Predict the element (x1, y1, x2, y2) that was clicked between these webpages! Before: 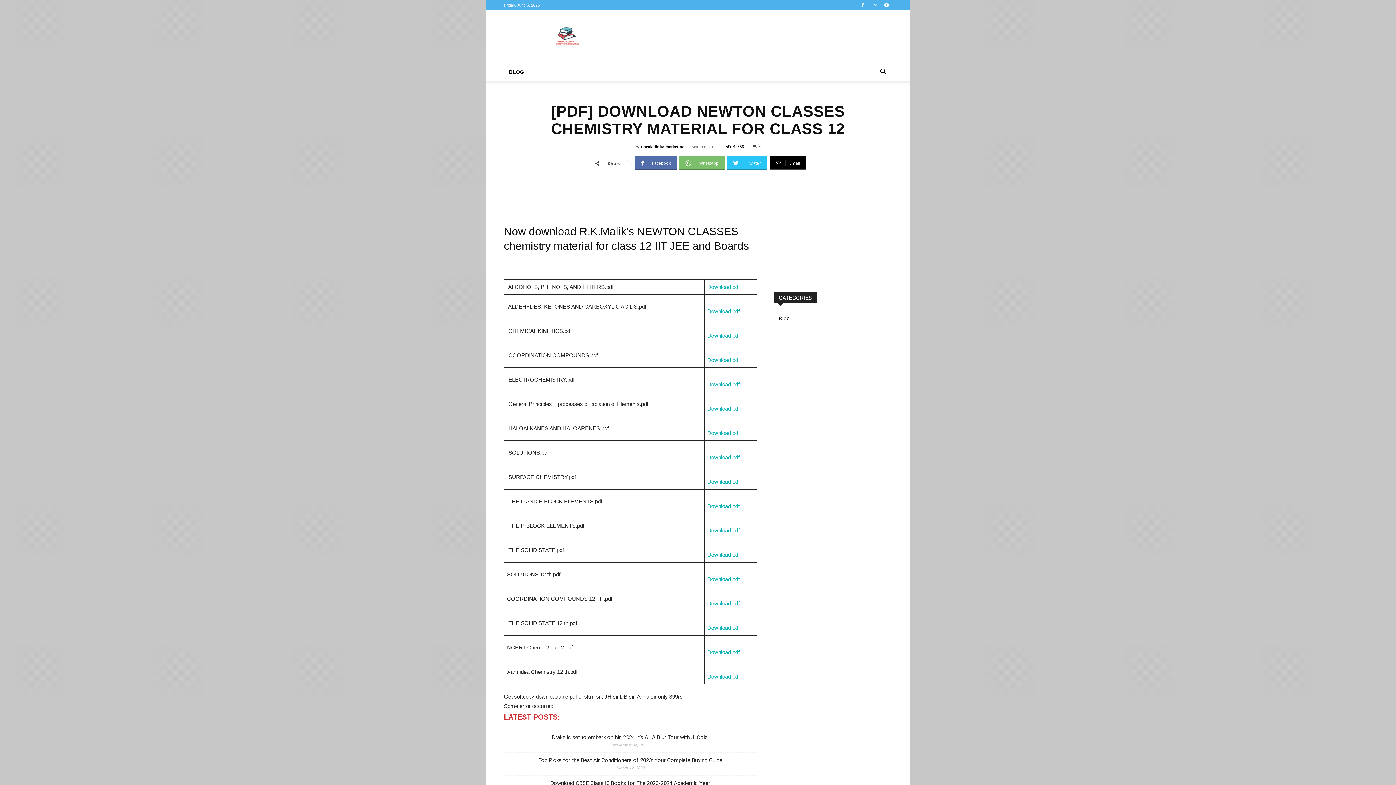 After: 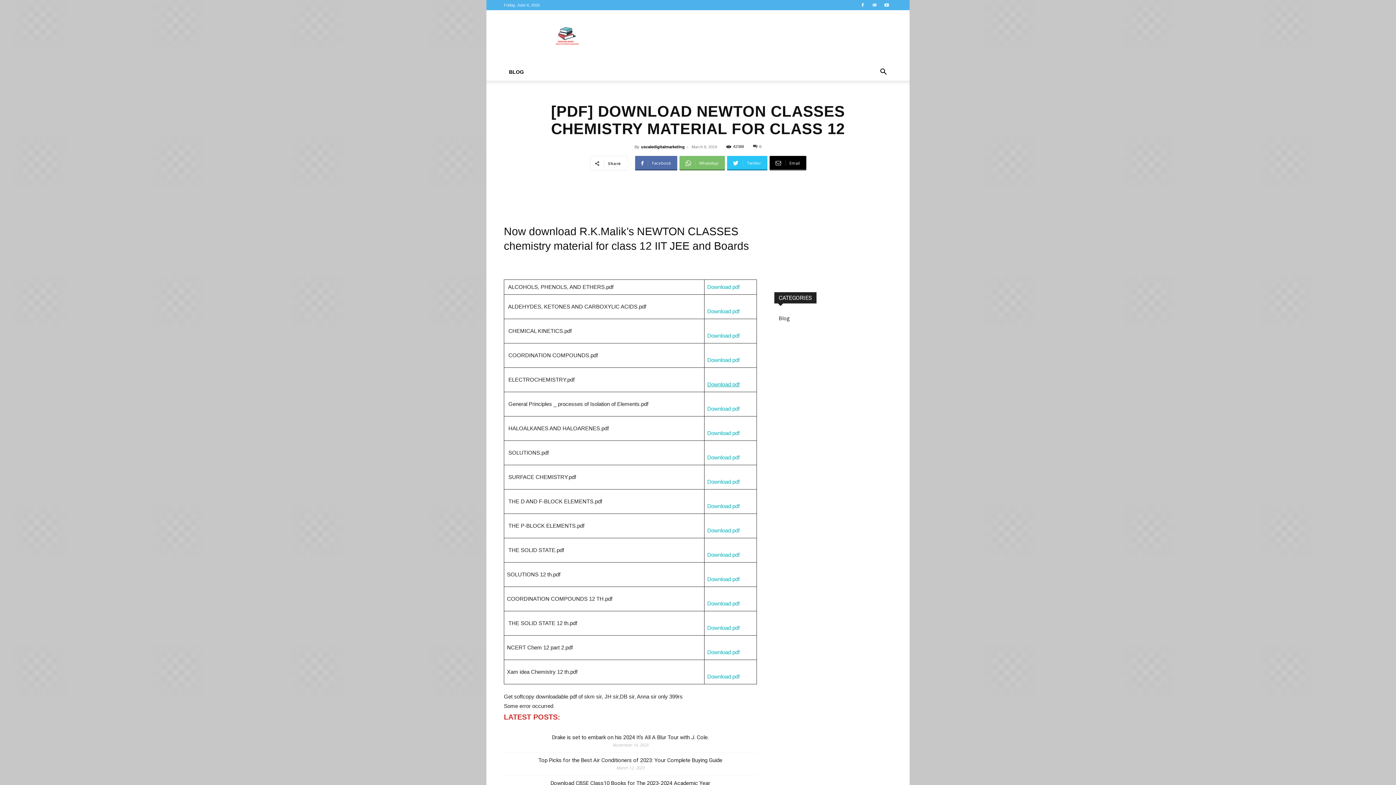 Action: bbox: (707, 381, 739, 387) label: 
Download pdf